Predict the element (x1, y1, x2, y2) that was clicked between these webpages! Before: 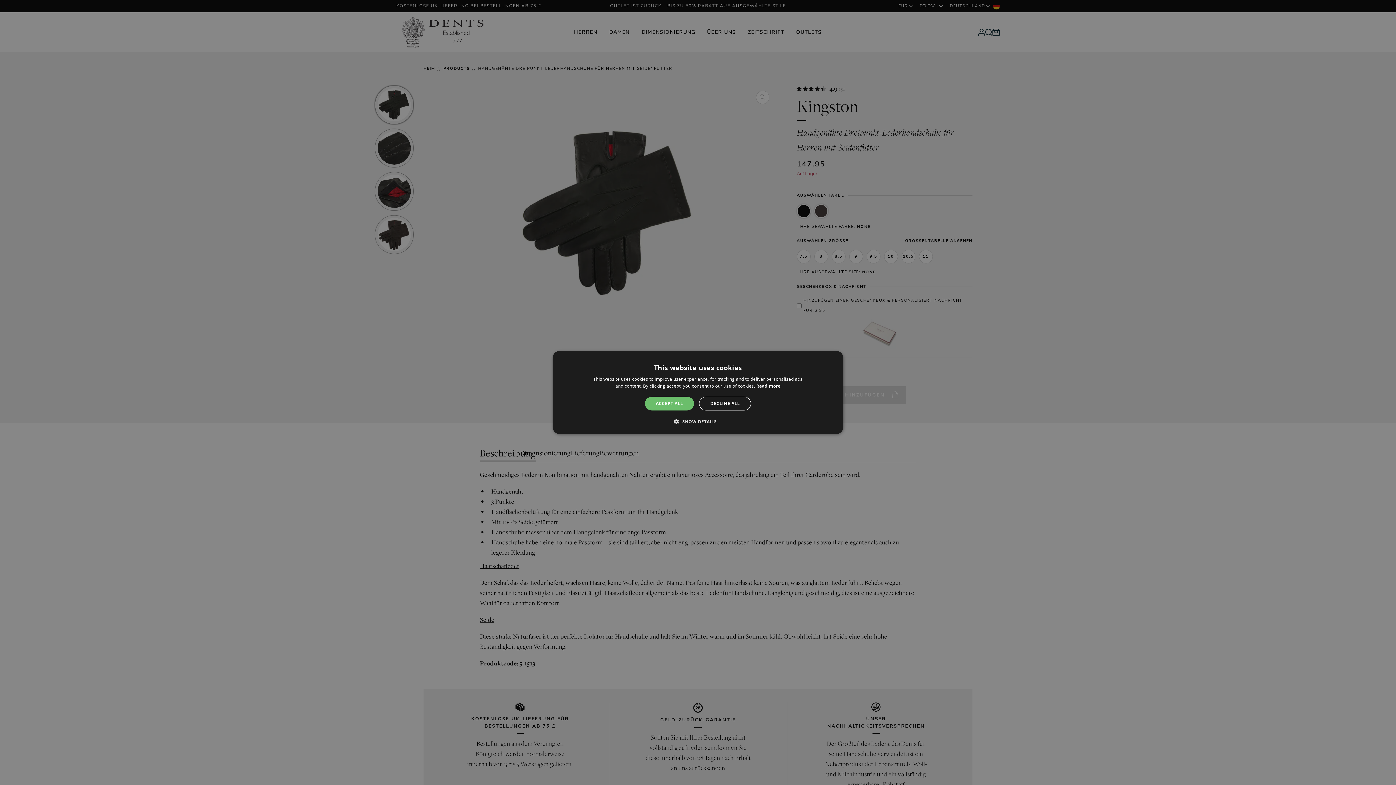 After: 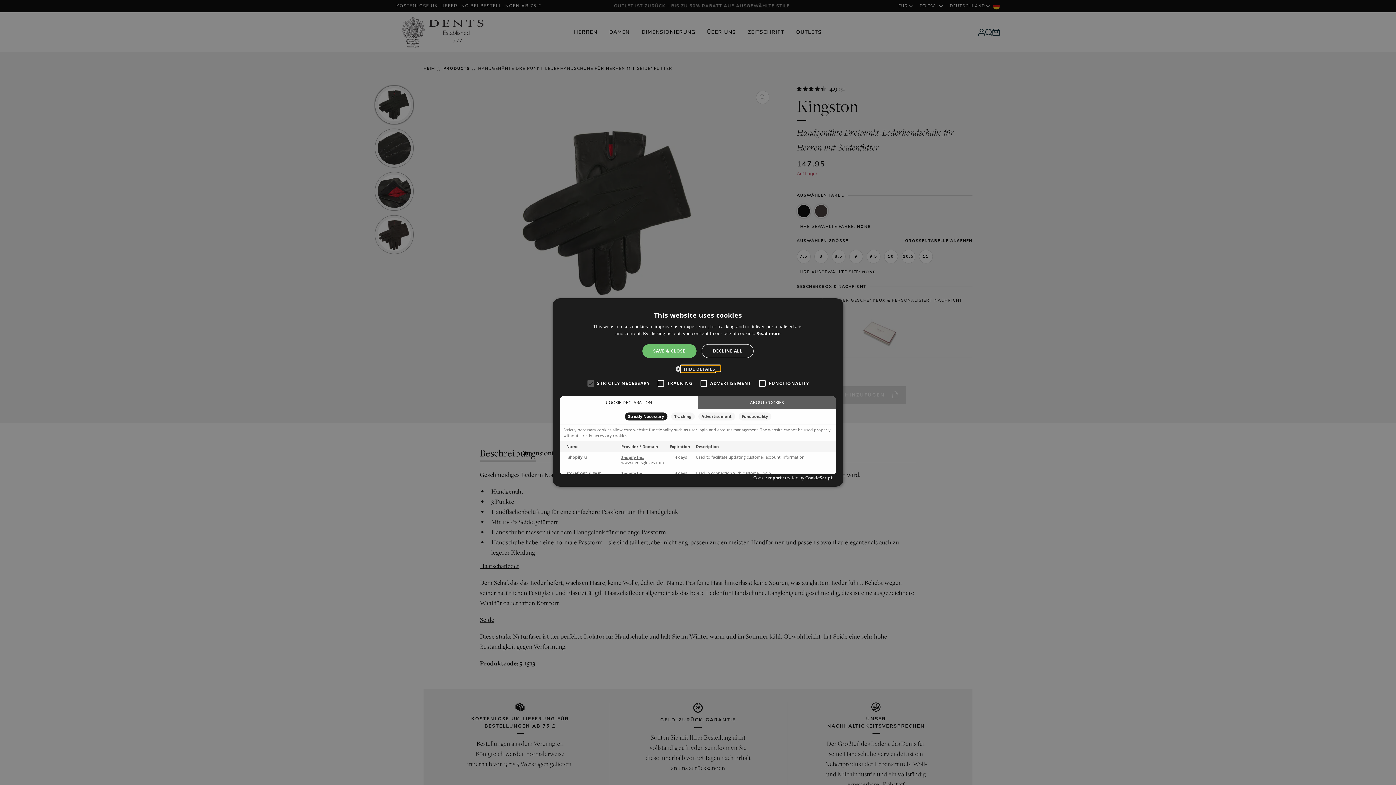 Action: bbox: (679, 418, 716, 425) label:  SHOW DETAILS